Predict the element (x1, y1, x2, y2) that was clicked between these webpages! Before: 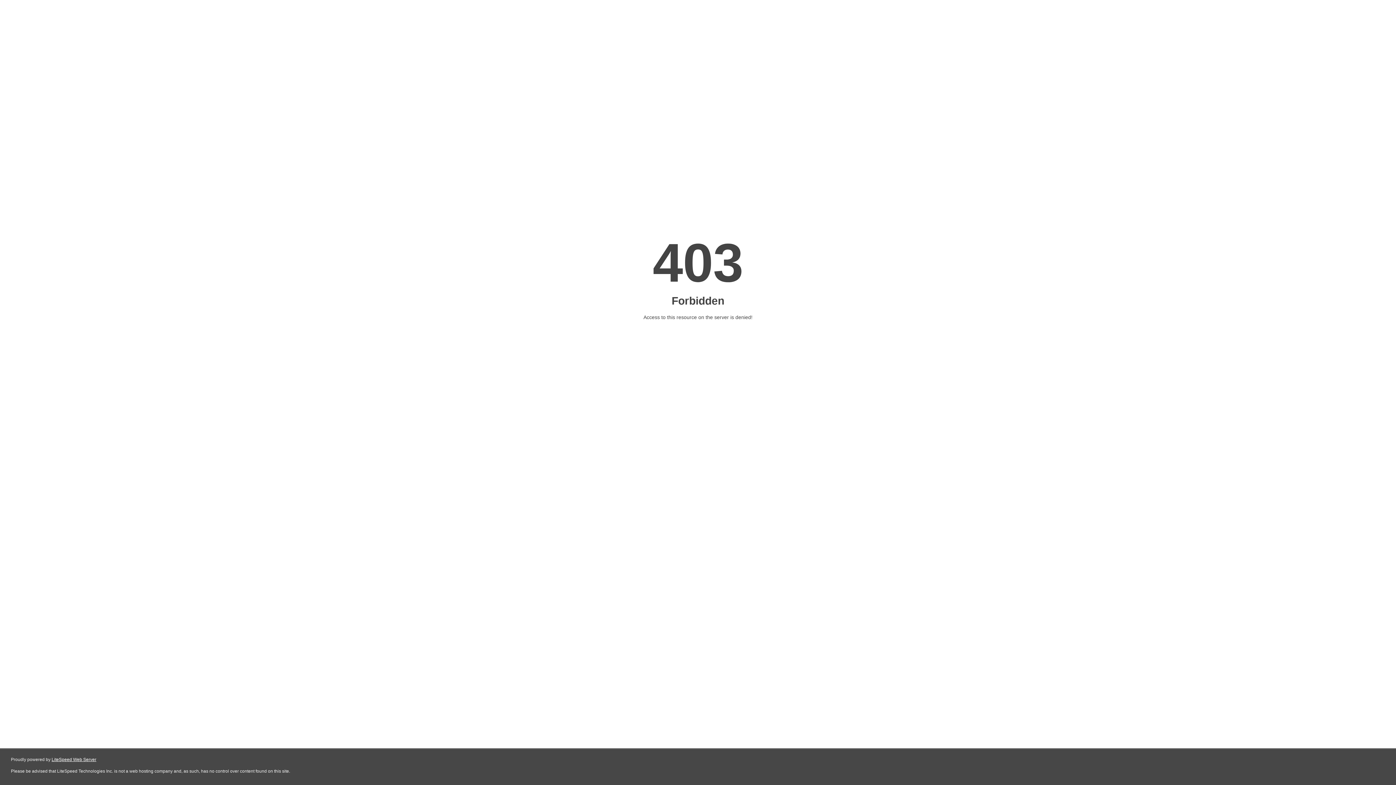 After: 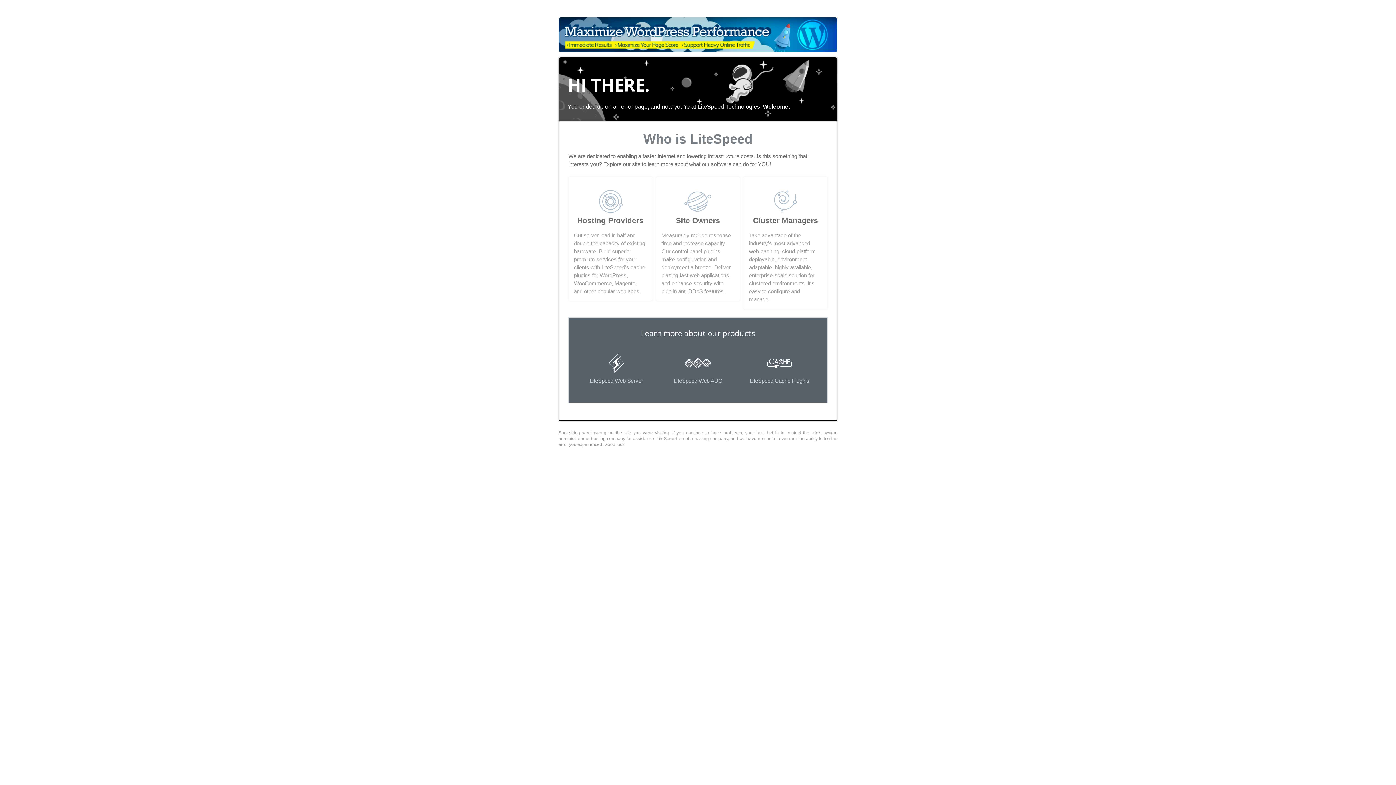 Action: label: LiteSpeed Web Server bbox: (51, 757, 96, 762)